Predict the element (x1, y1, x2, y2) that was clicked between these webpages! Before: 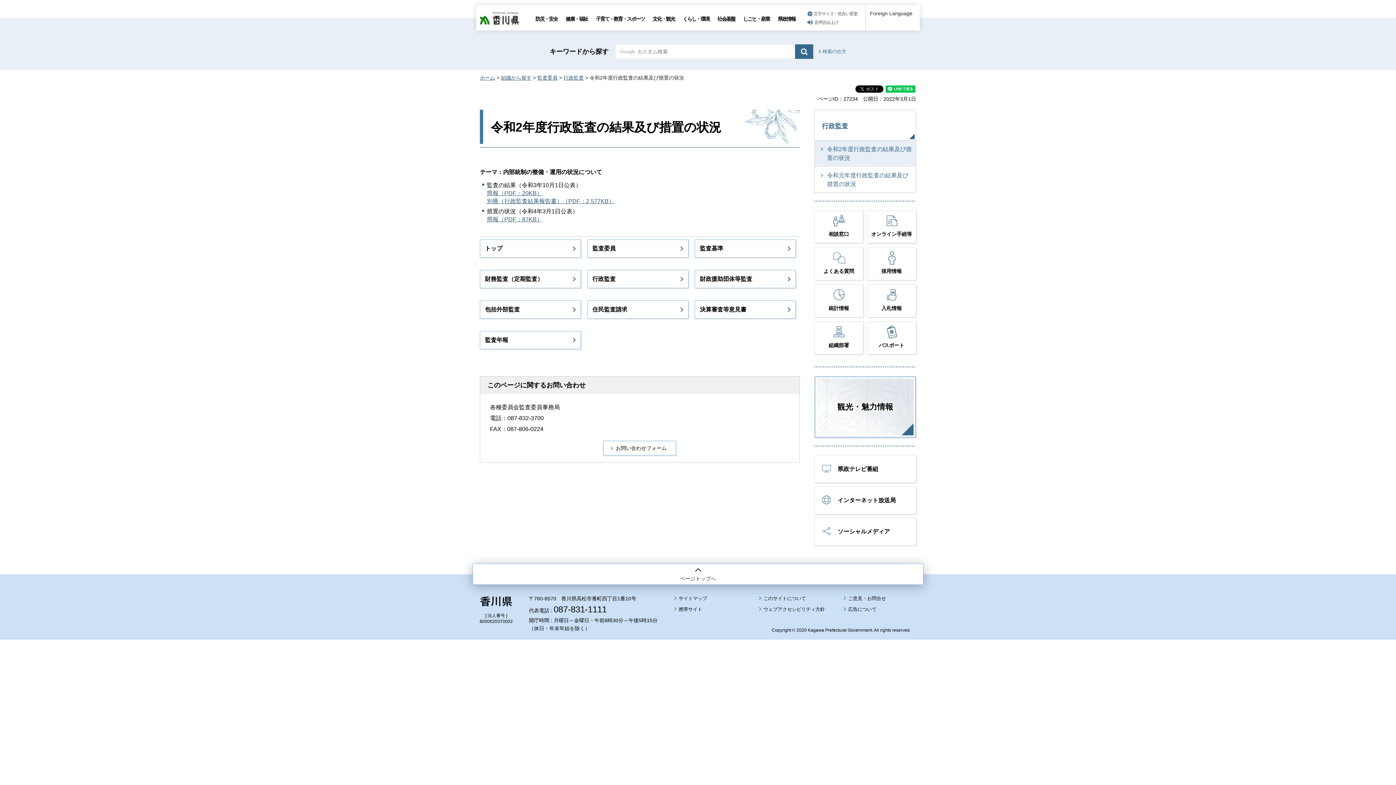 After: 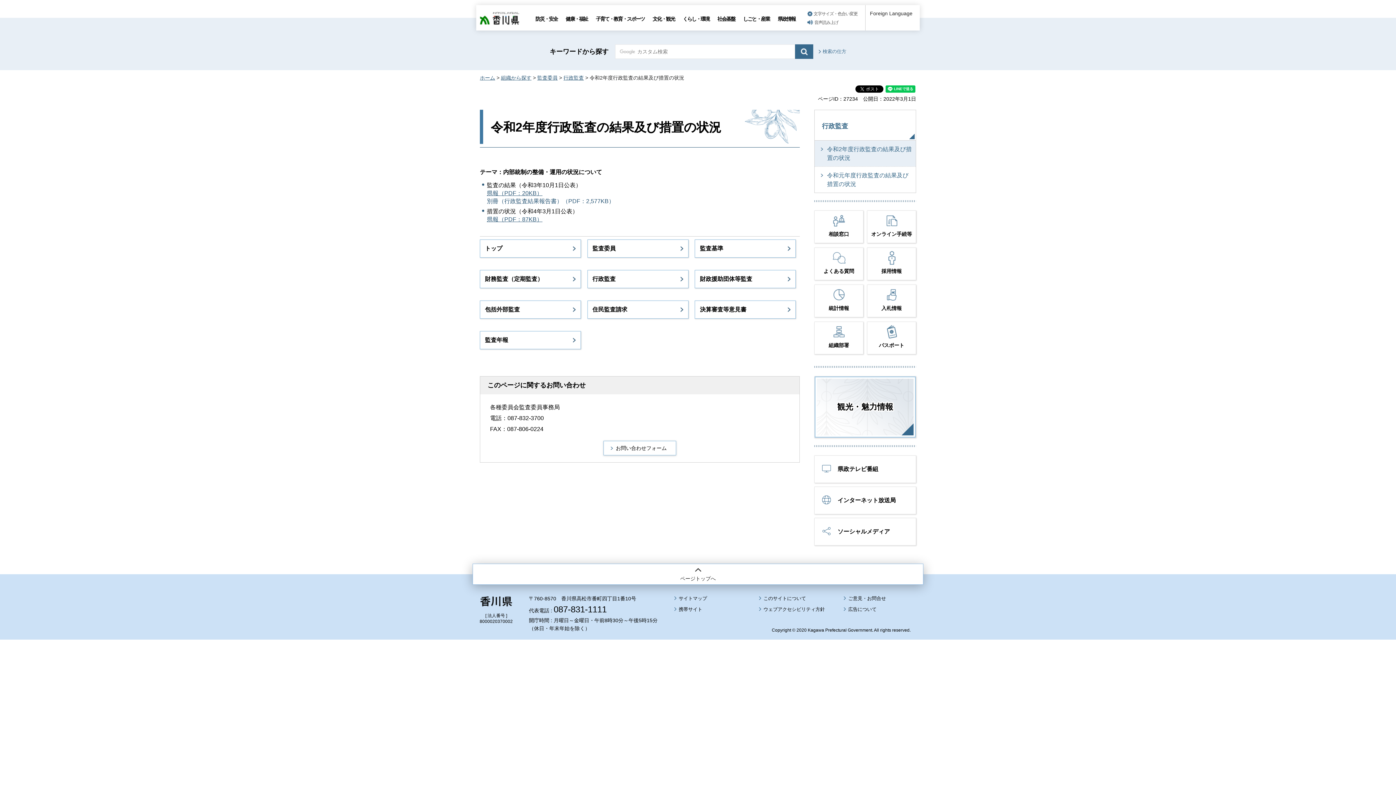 Action: bbox: (486, 198, 614, 204) label: 別冊（行政監査結果報告書）（PDF：2,577KB）